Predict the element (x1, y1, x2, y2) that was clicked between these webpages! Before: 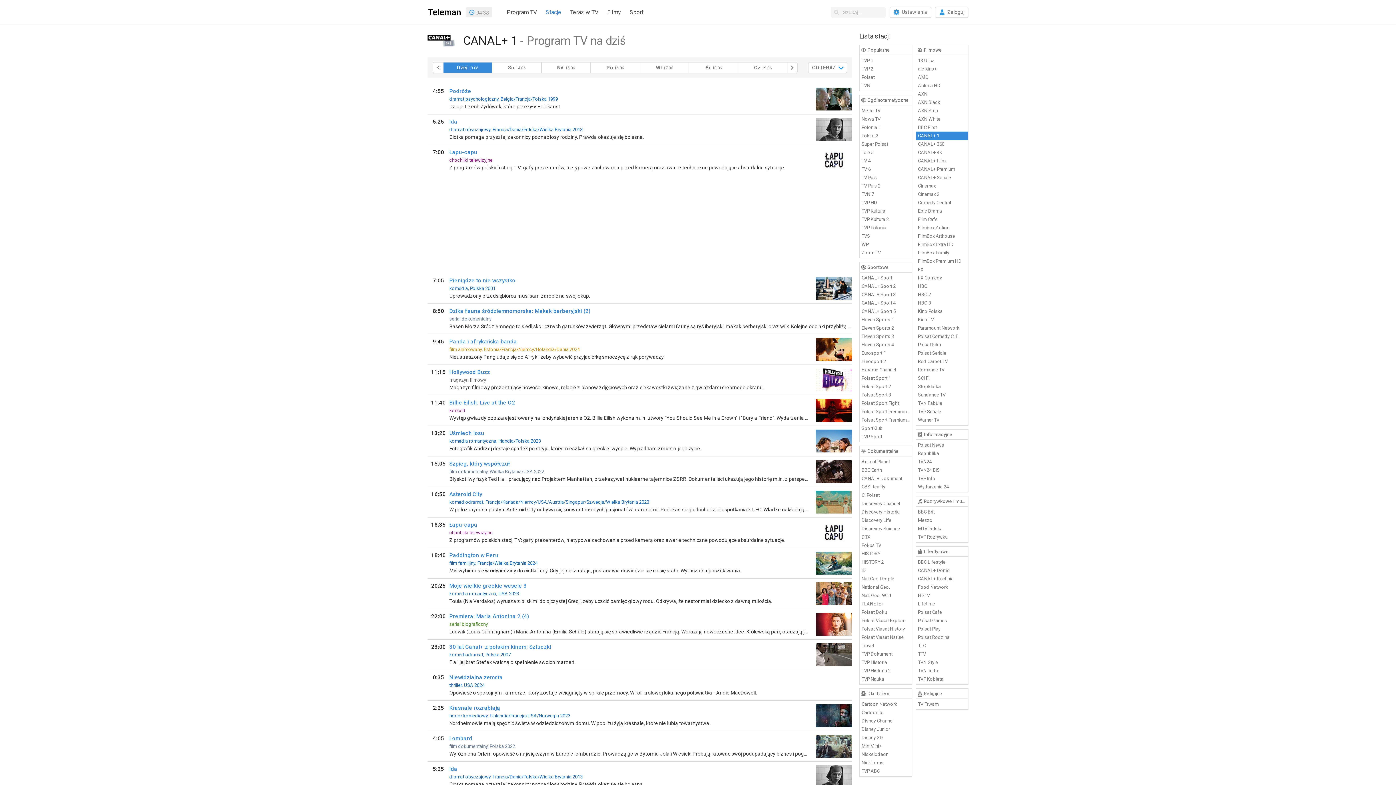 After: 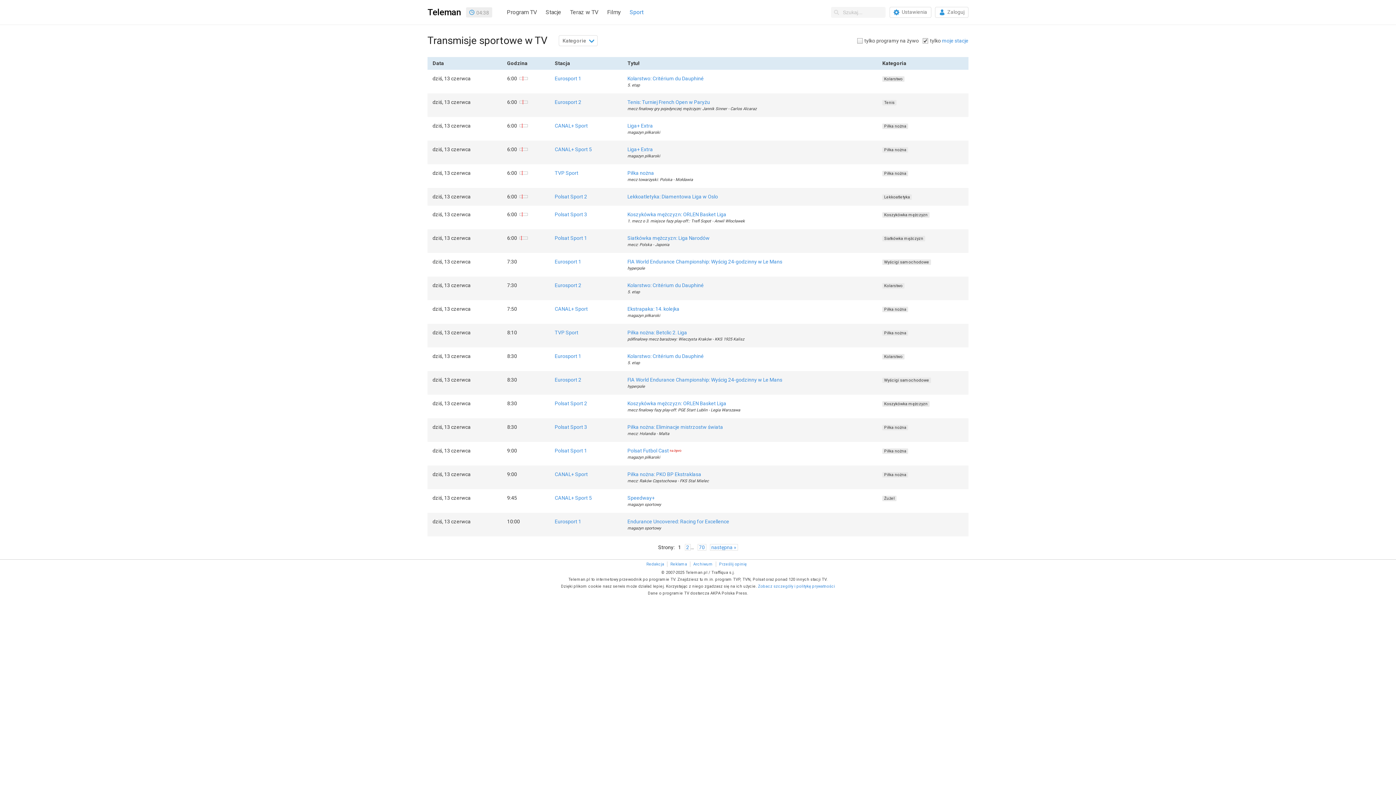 Action: bbox: (625, 4, 648, 19) label: Sport